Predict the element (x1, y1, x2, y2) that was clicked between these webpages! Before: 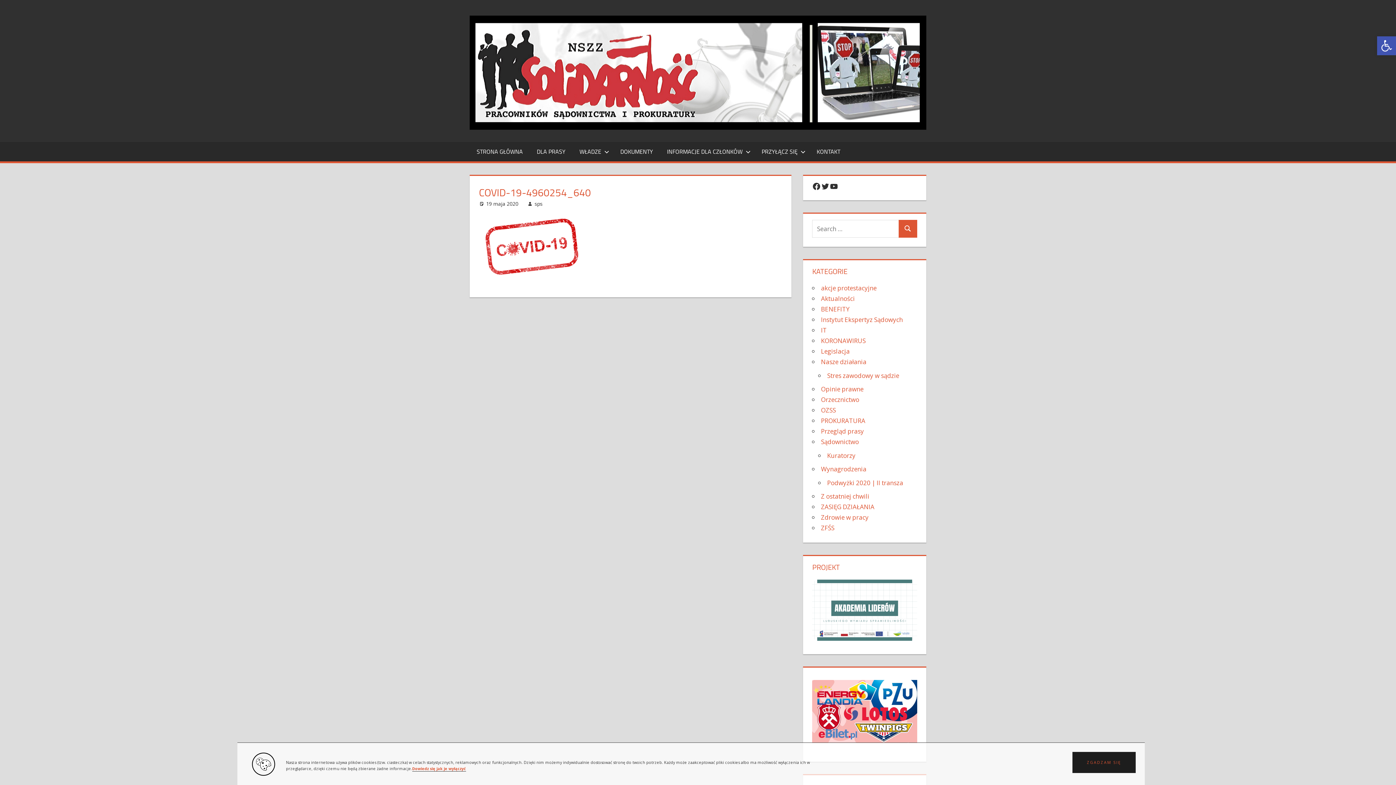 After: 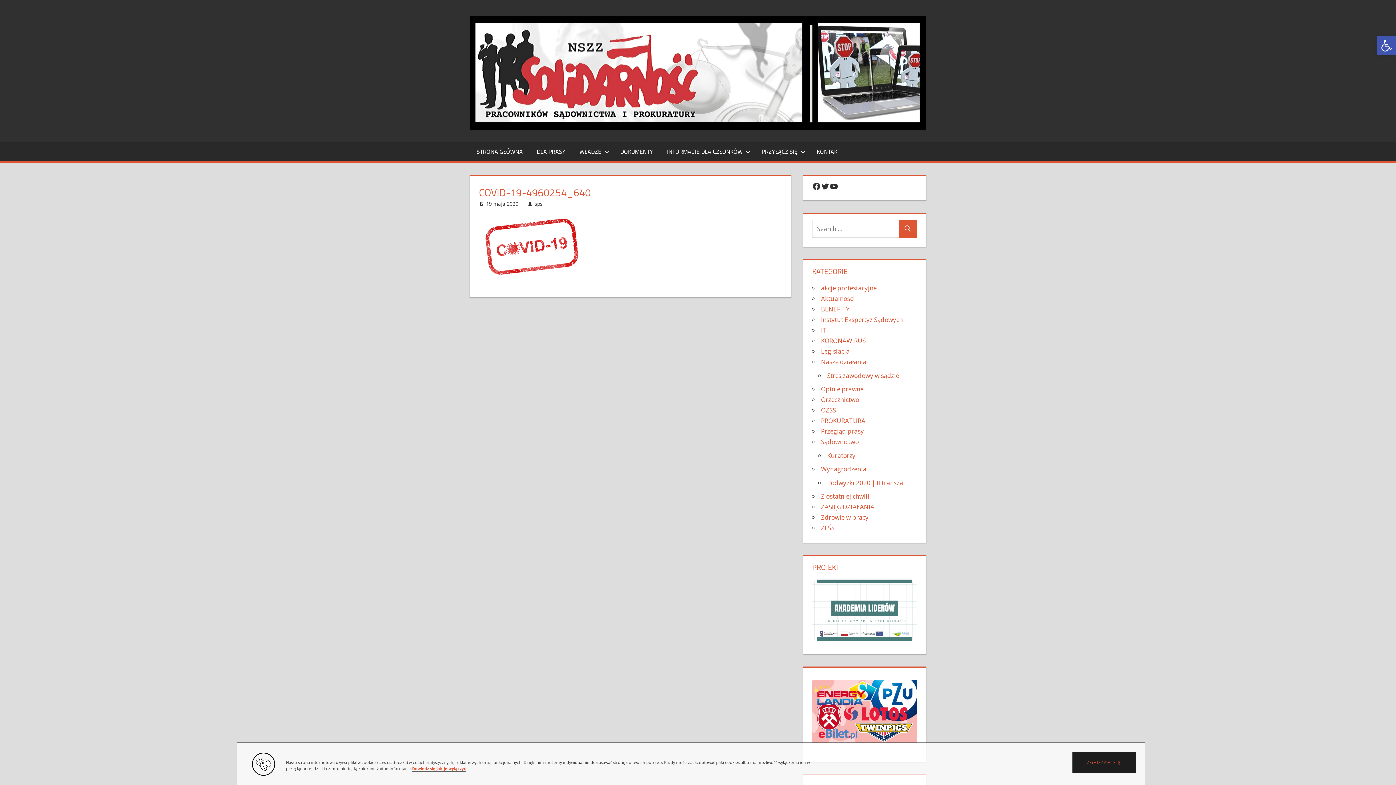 Action: label: 19 maja 2020 bbox: (486, 200, 518, 207)